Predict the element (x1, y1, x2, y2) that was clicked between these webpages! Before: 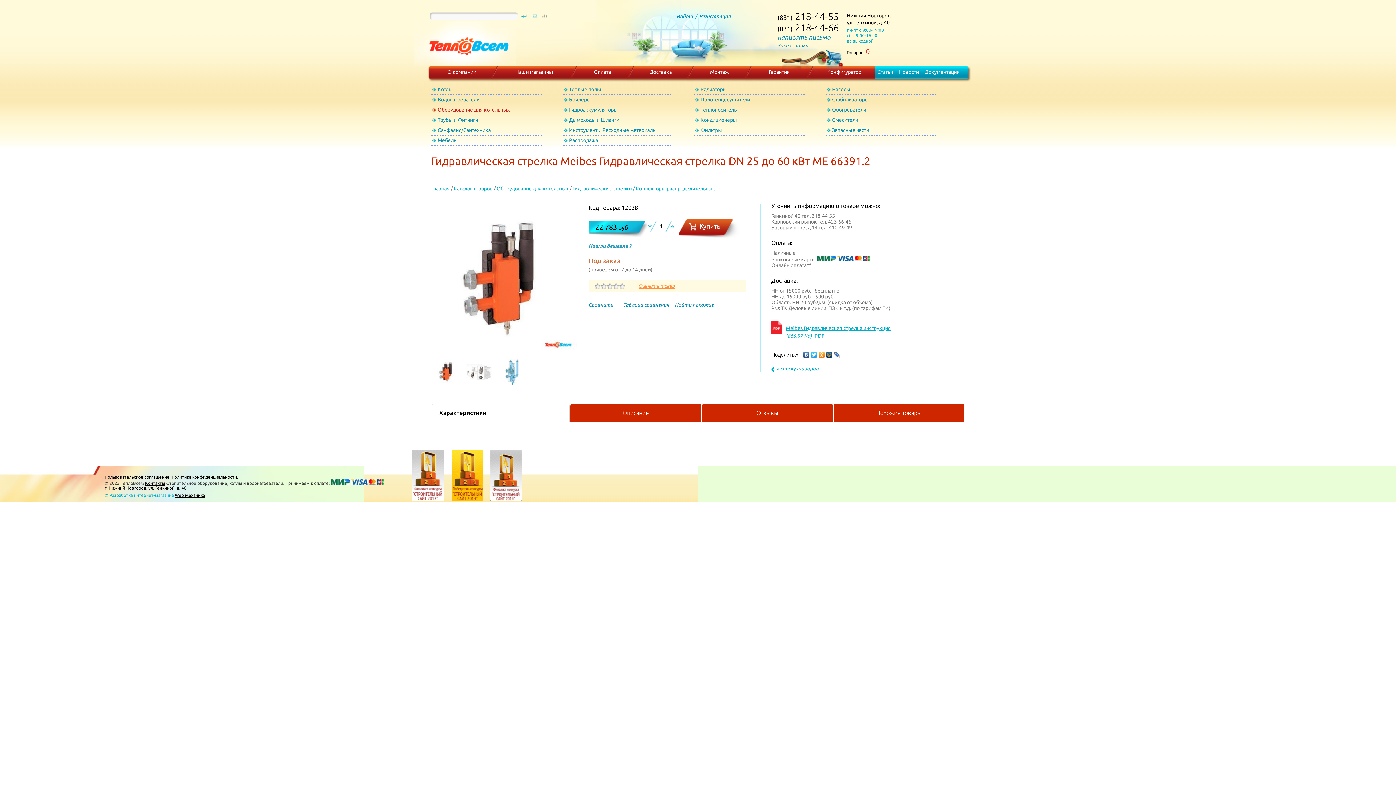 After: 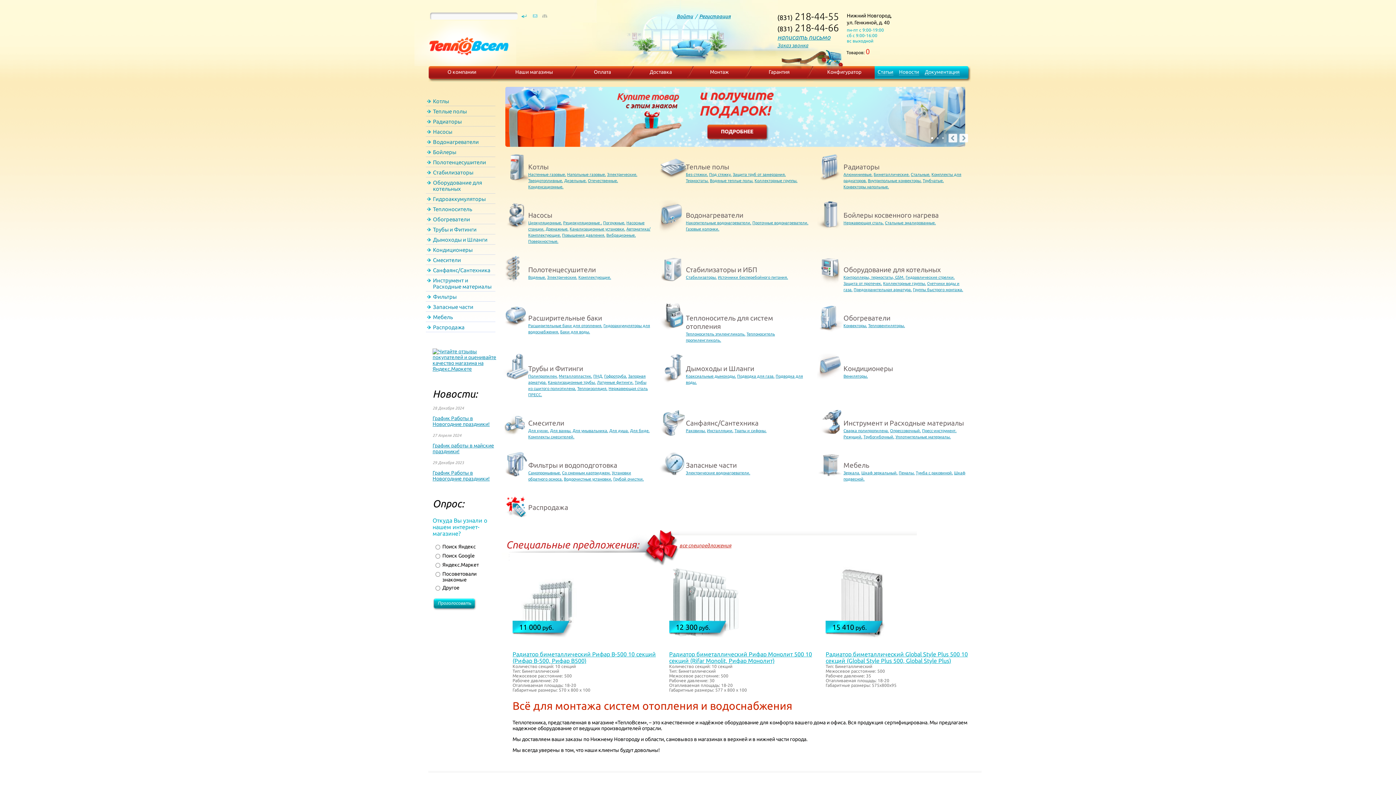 Action: bbox: (414, 59, 518, 65)